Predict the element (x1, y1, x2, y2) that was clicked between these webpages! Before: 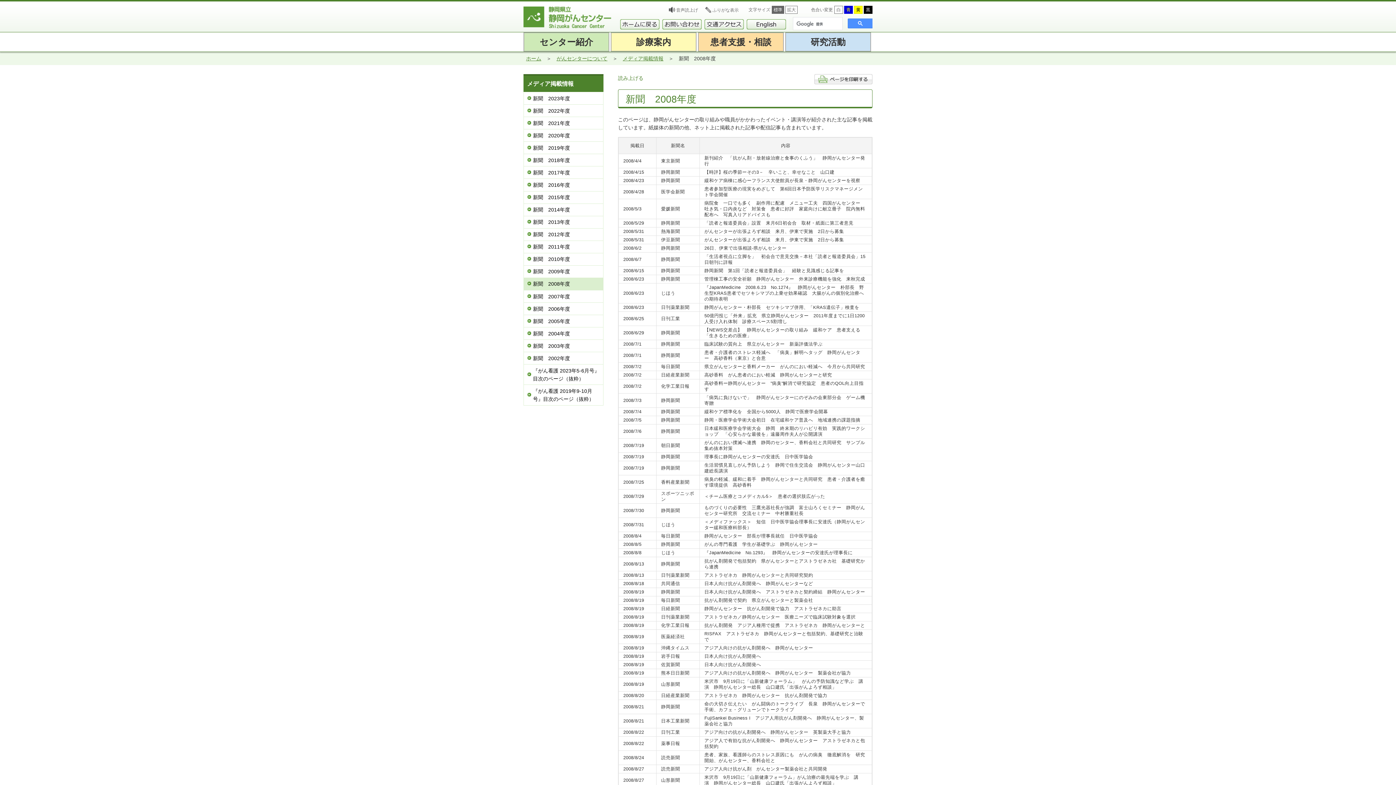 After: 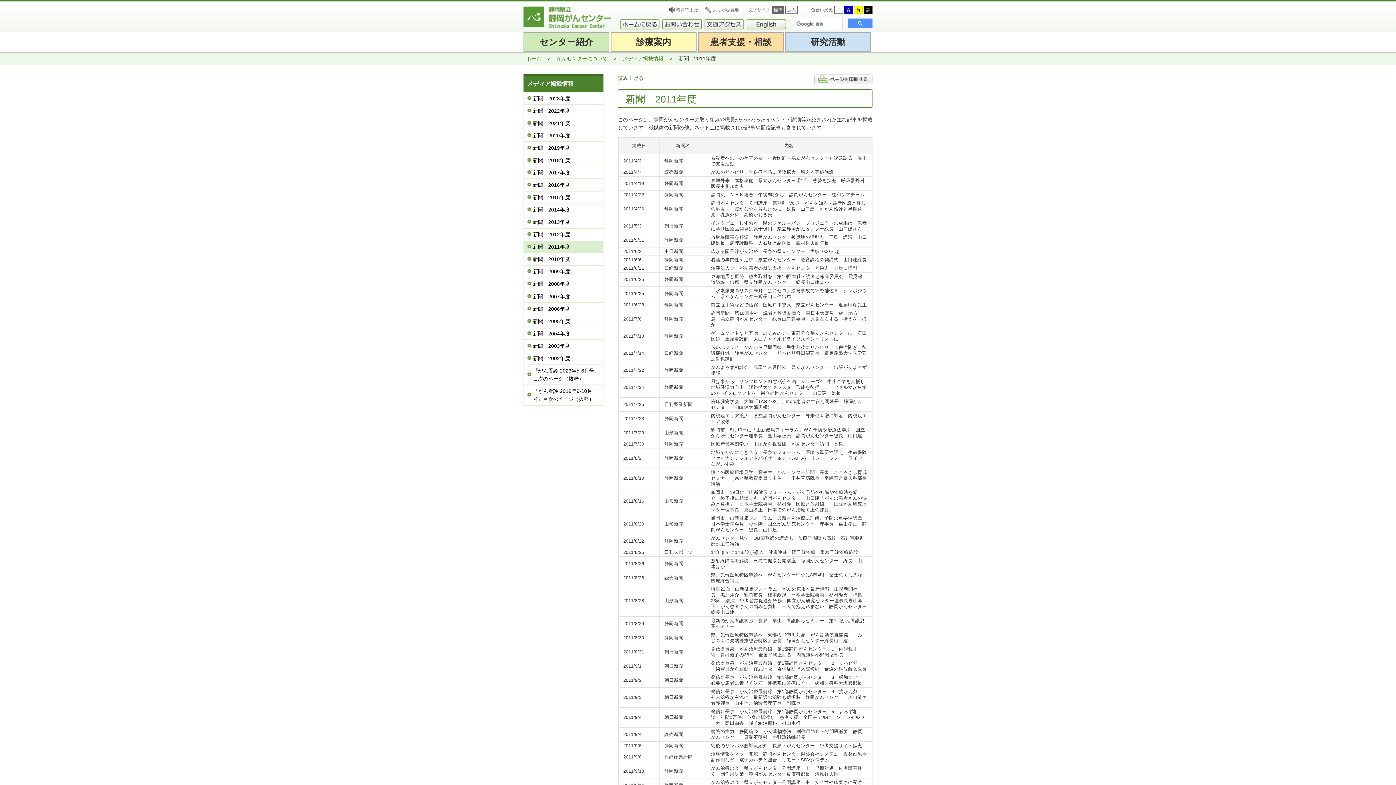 Action: label: 新聞　2011年度 bbox: (524, 241, 603, 253)